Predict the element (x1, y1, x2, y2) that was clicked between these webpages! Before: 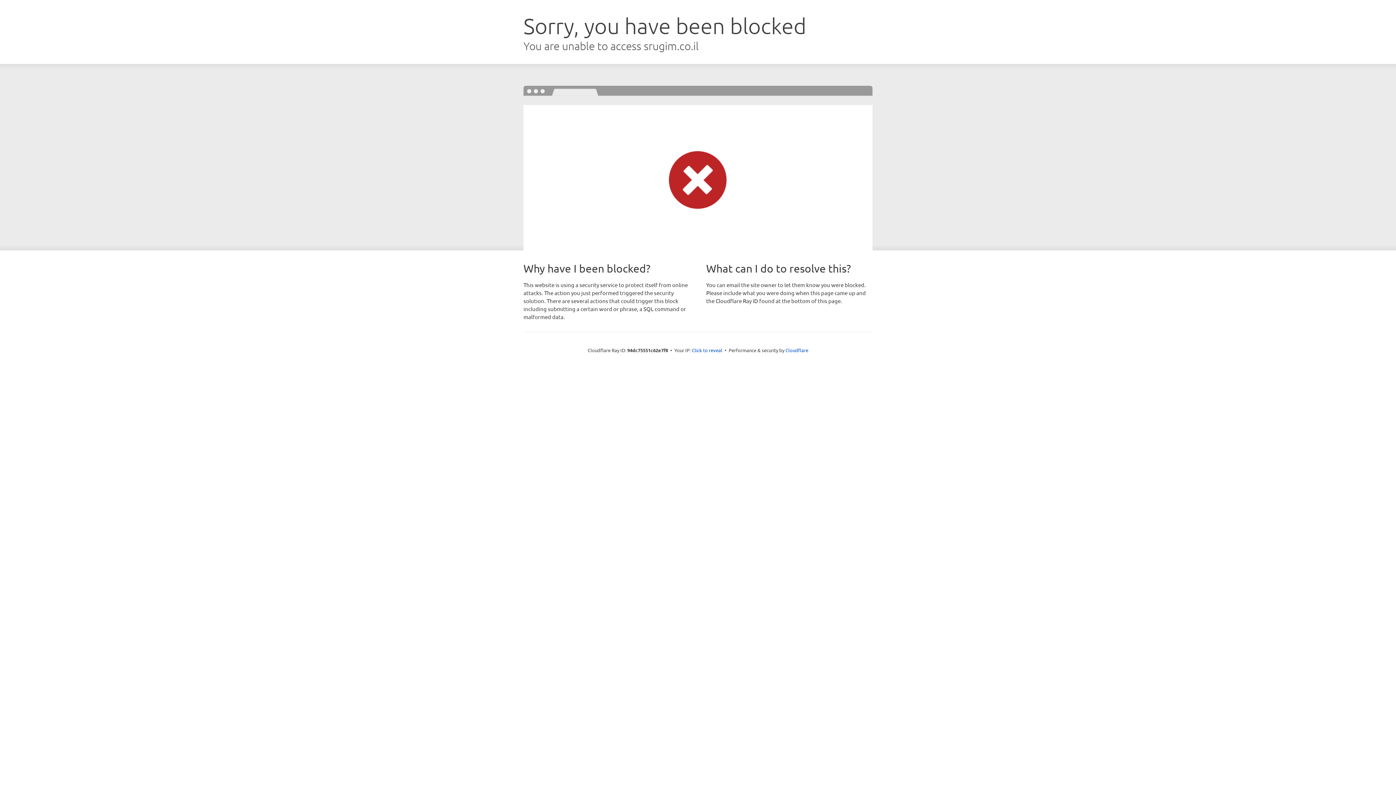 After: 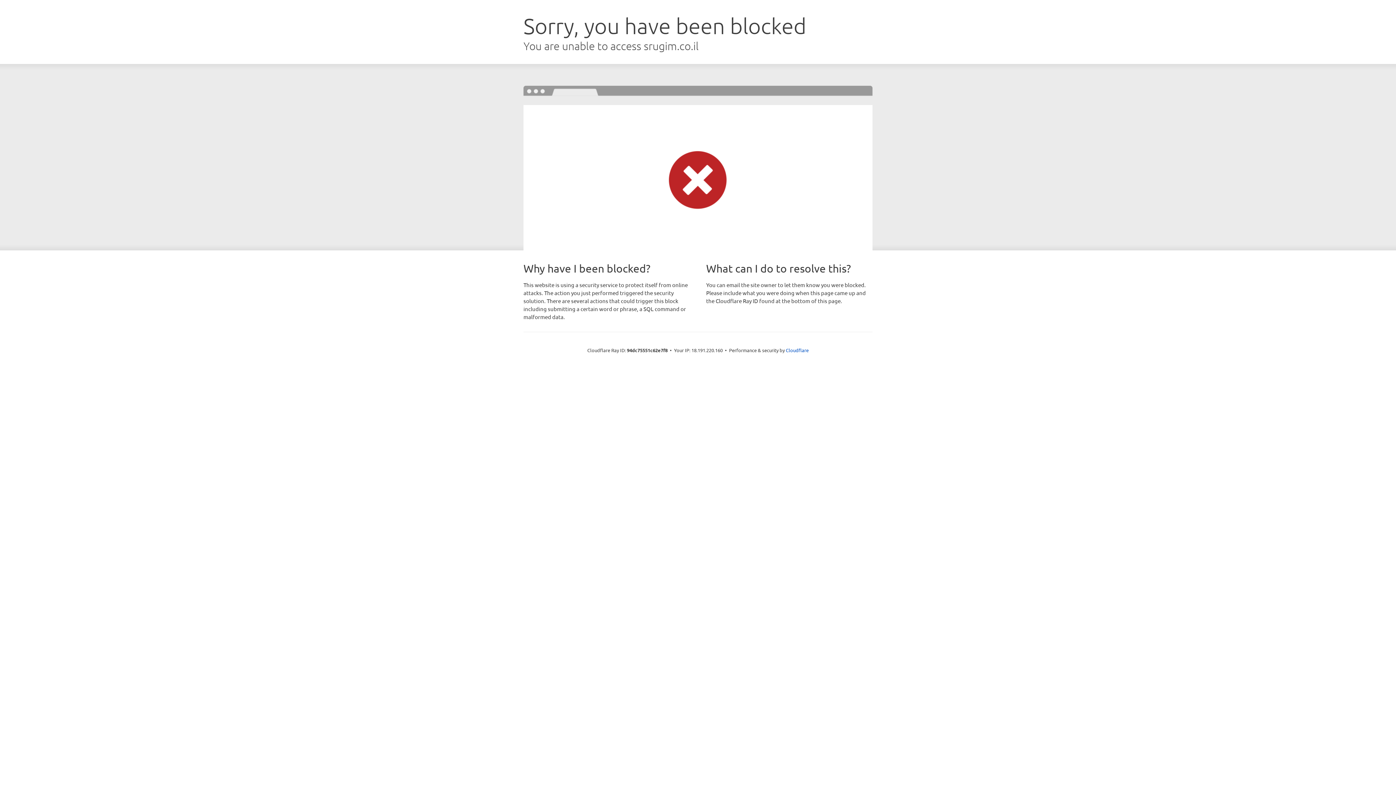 Action: label: Click to reveal bbox: (692, 346, 722, 353)